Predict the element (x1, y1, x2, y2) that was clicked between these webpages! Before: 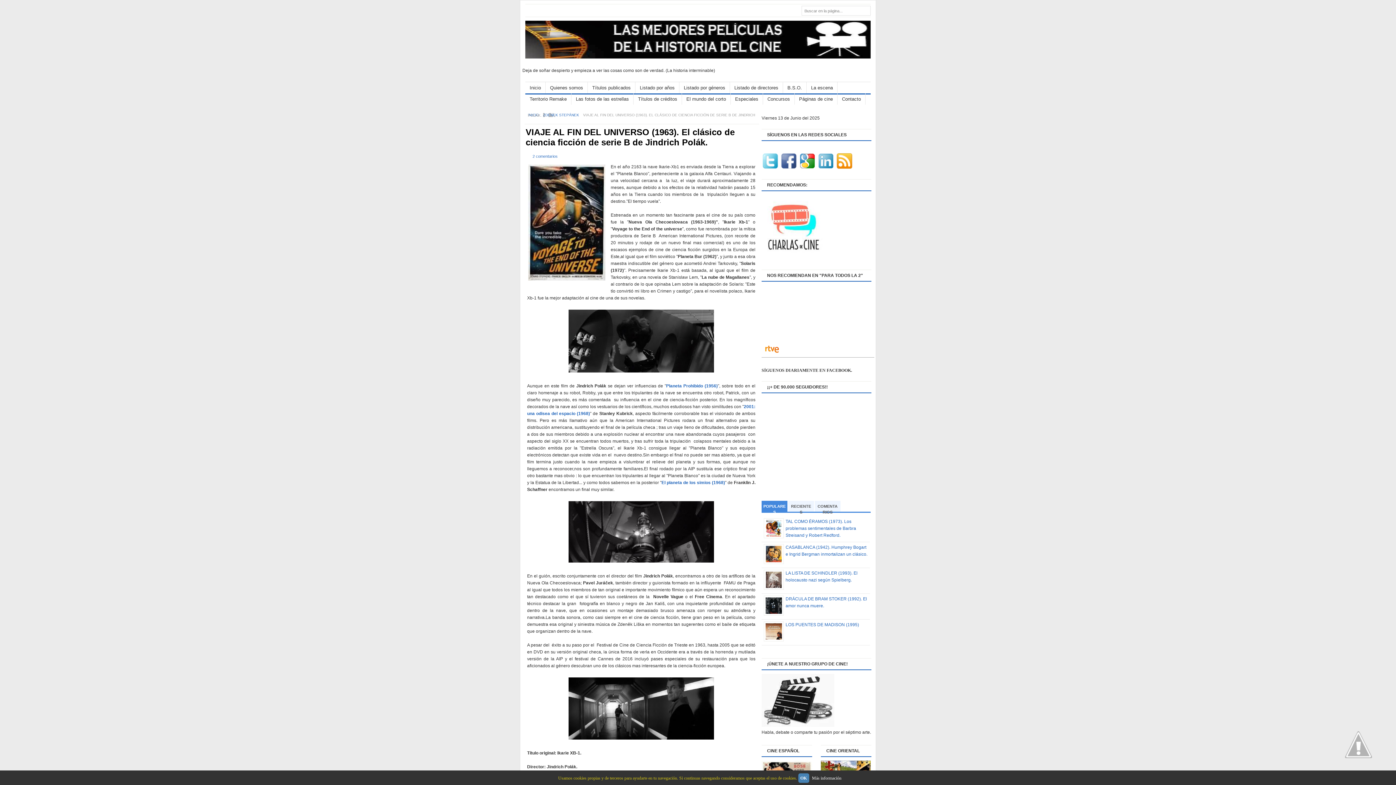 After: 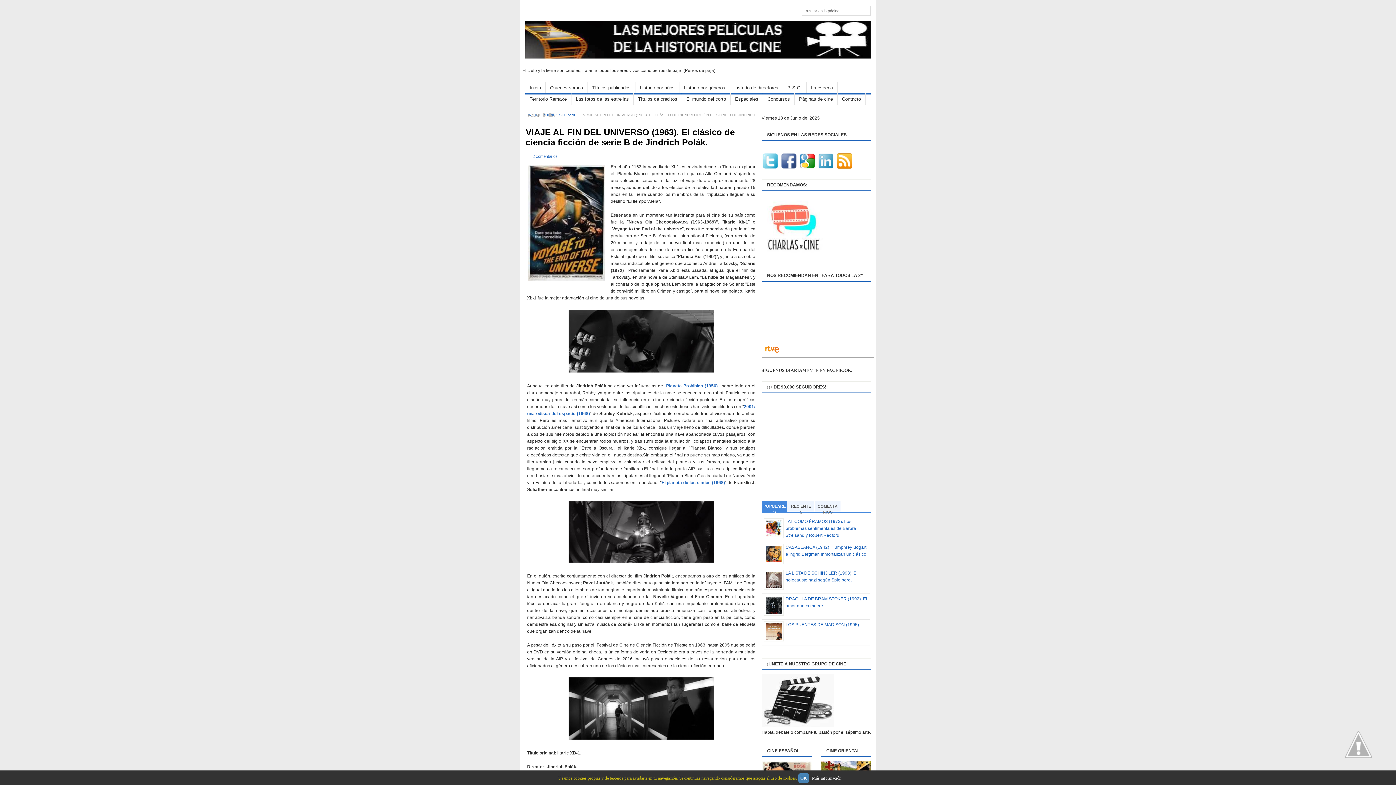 Action: bbox: (1322, 708, 1395, 783)